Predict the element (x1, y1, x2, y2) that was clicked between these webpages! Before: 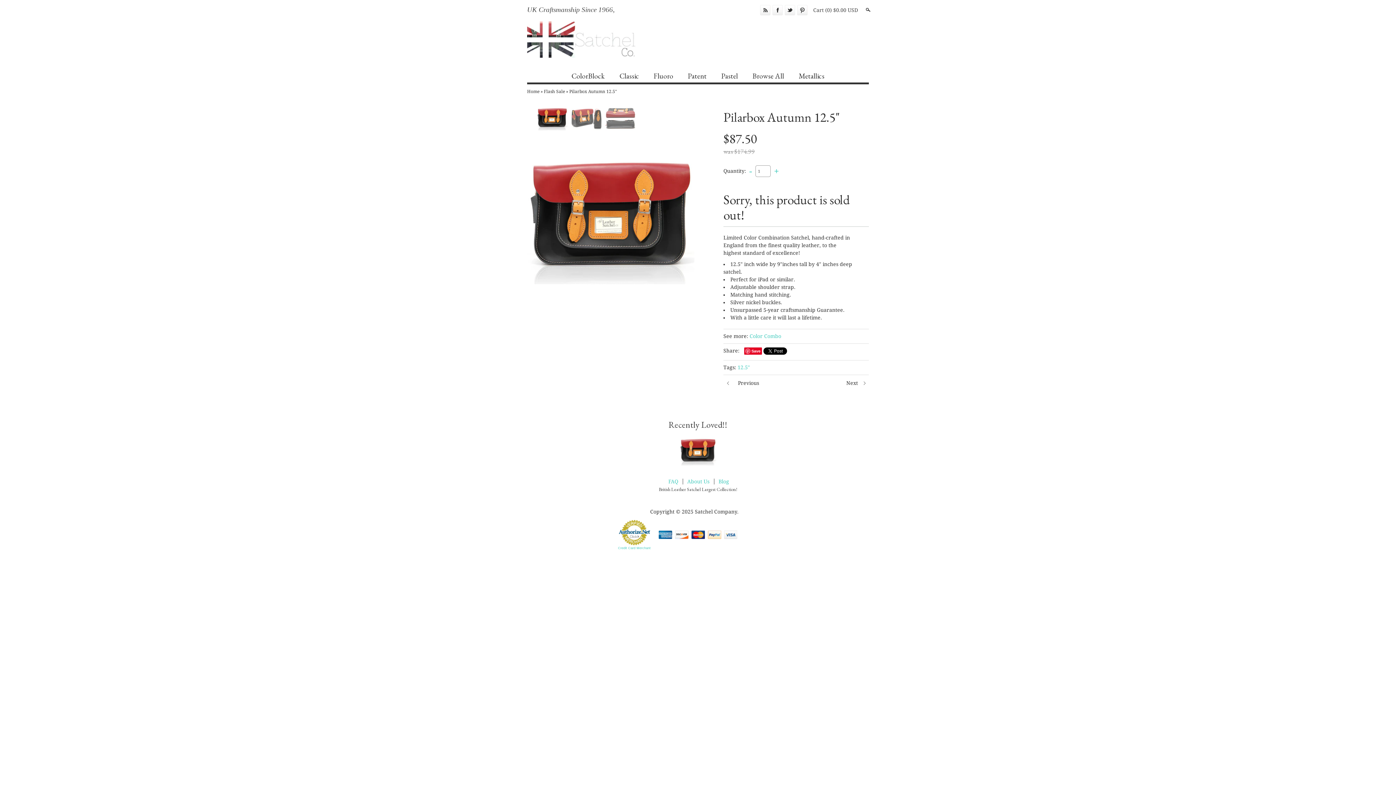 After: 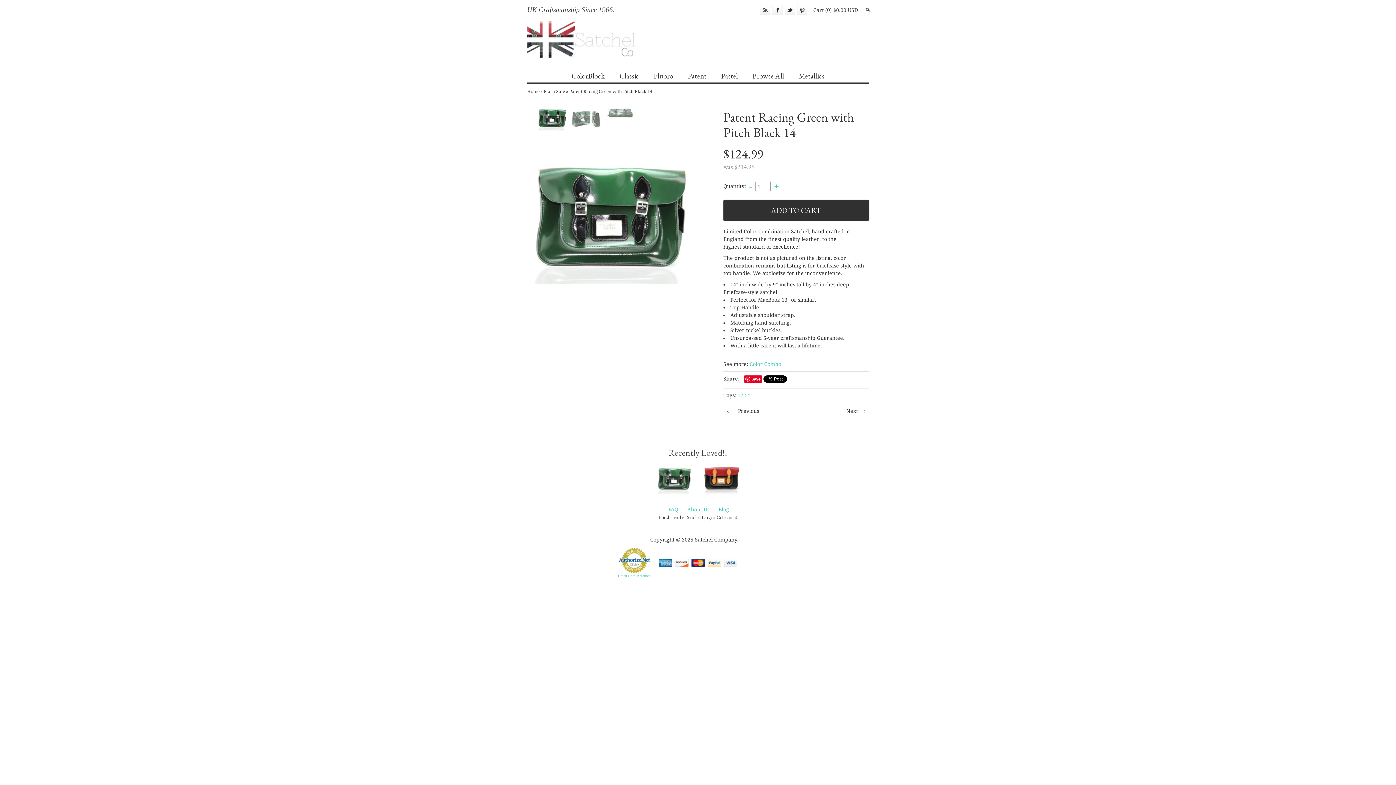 Action: bbox: (734, 378, 759, 388) label: Previous